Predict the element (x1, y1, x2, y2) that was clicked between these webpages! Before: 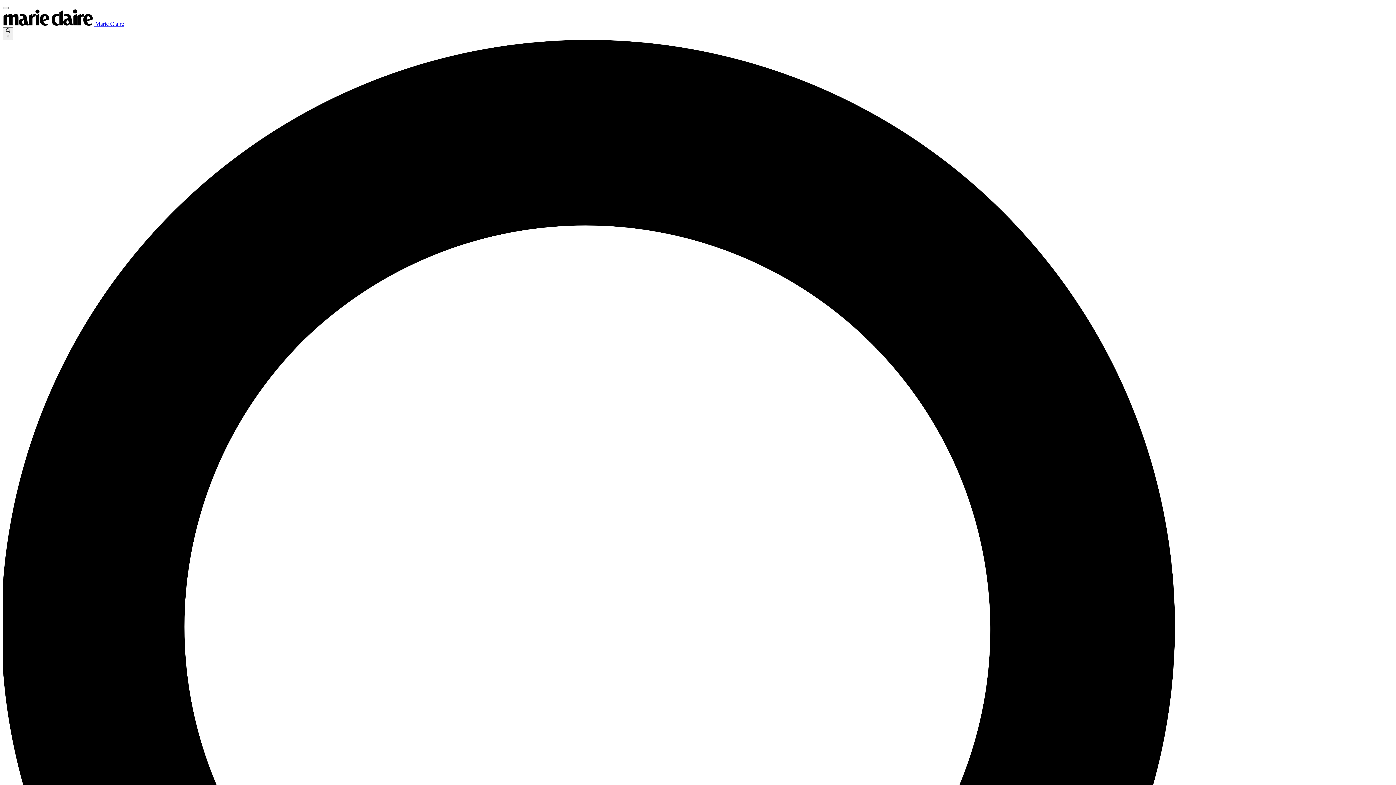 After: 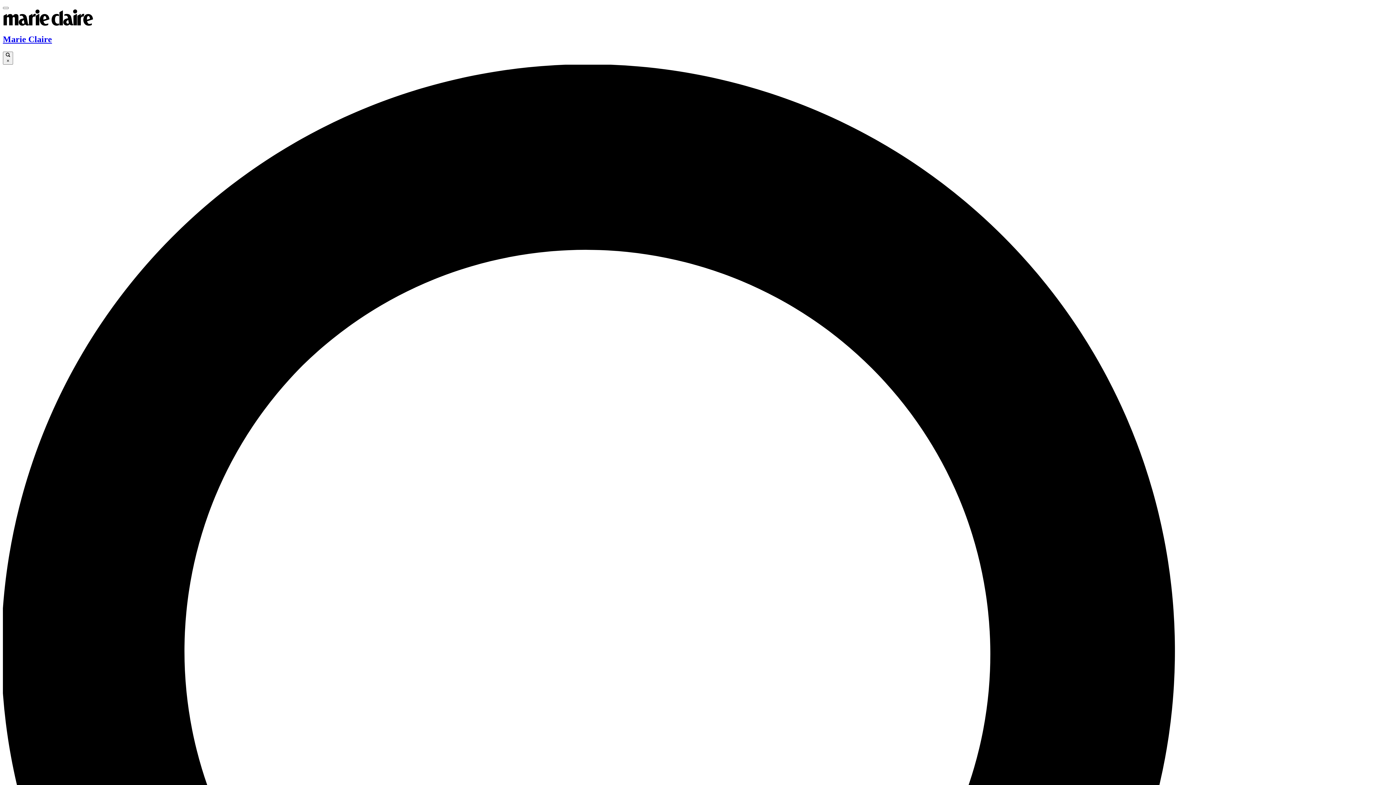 Action: bbox: (2, 20, 124, 26) label:  Marie Claire